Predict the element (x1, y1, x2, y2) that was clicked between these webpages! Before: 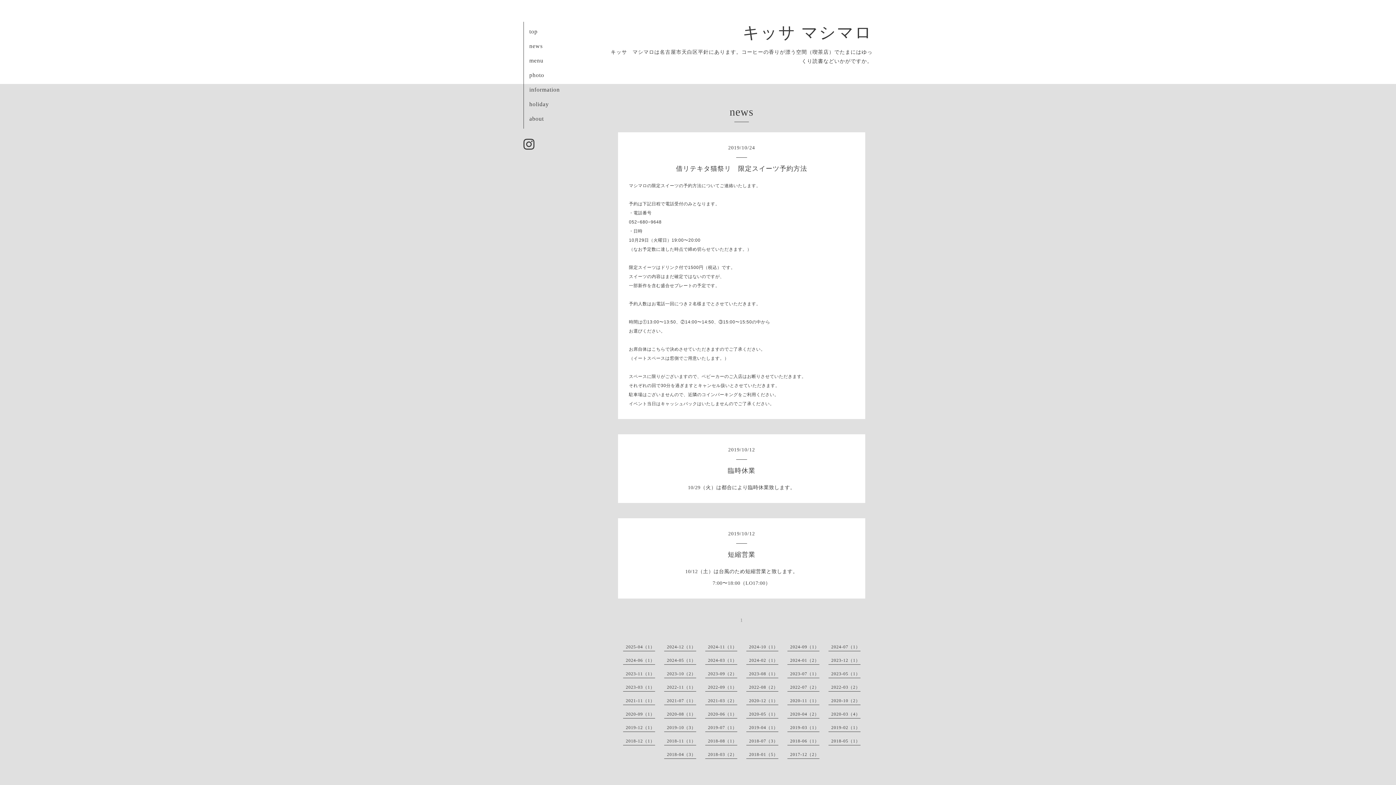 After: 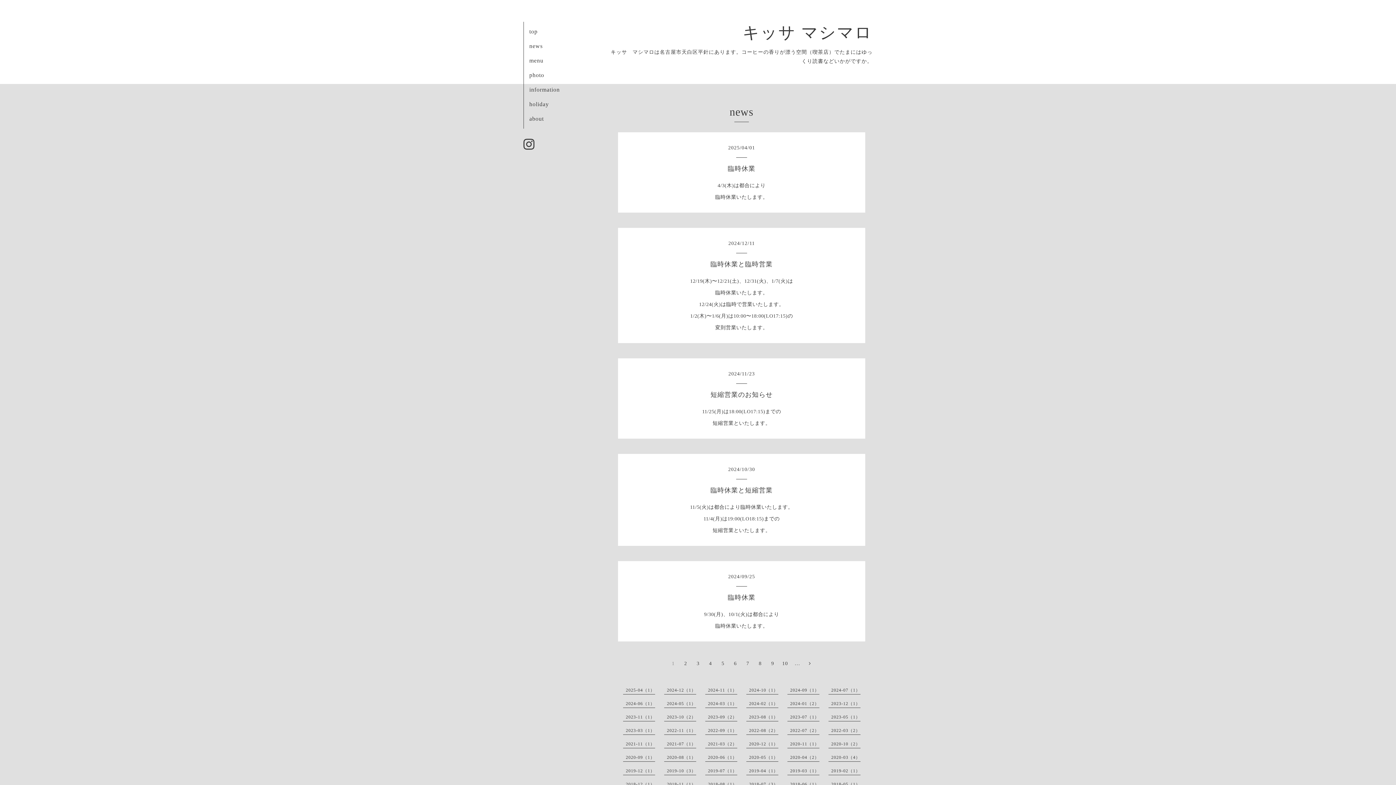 Action: bbox: (529, 42, 542, 49) label: news